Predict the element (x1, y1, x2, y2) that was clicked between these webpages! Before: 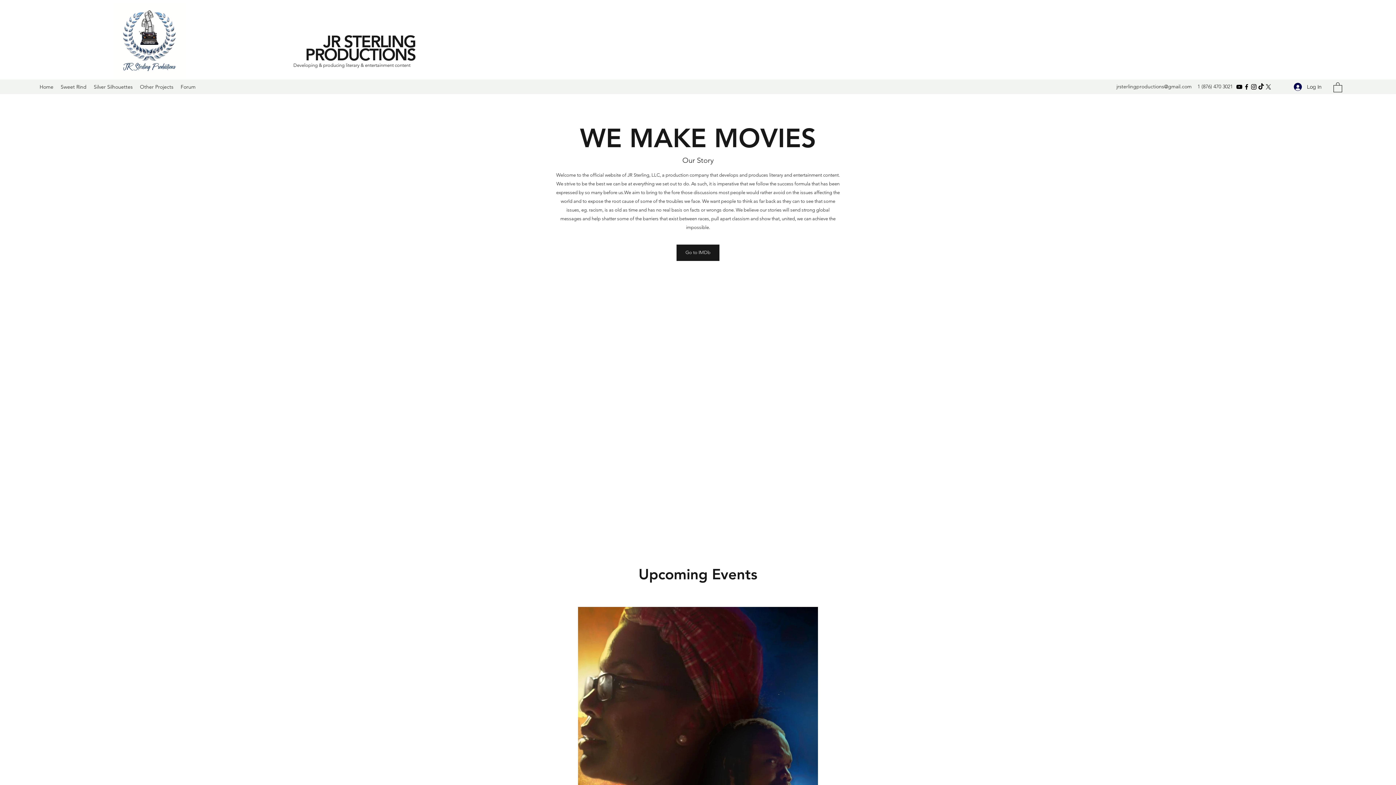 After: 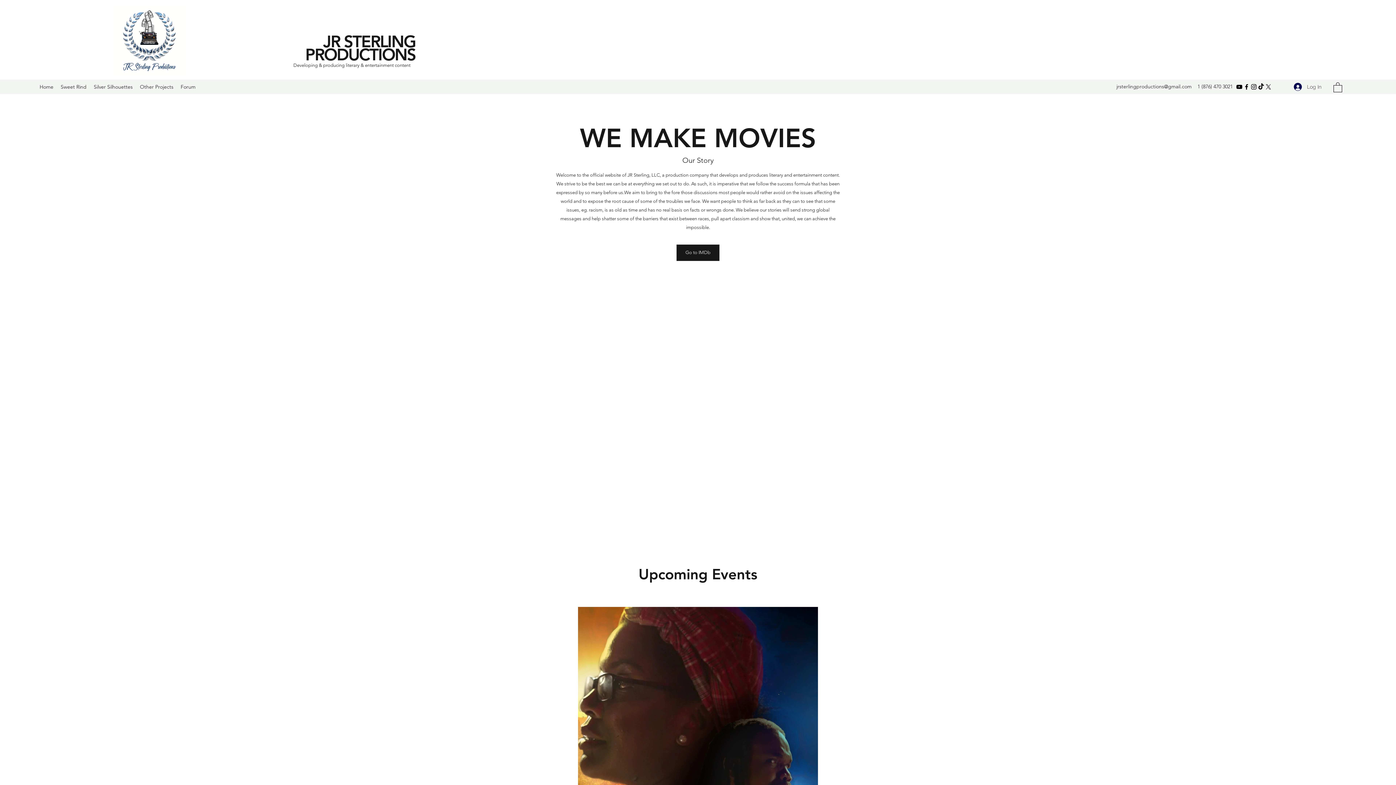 Action: bbox: (1289, 80, 1326, 93) label: Log In